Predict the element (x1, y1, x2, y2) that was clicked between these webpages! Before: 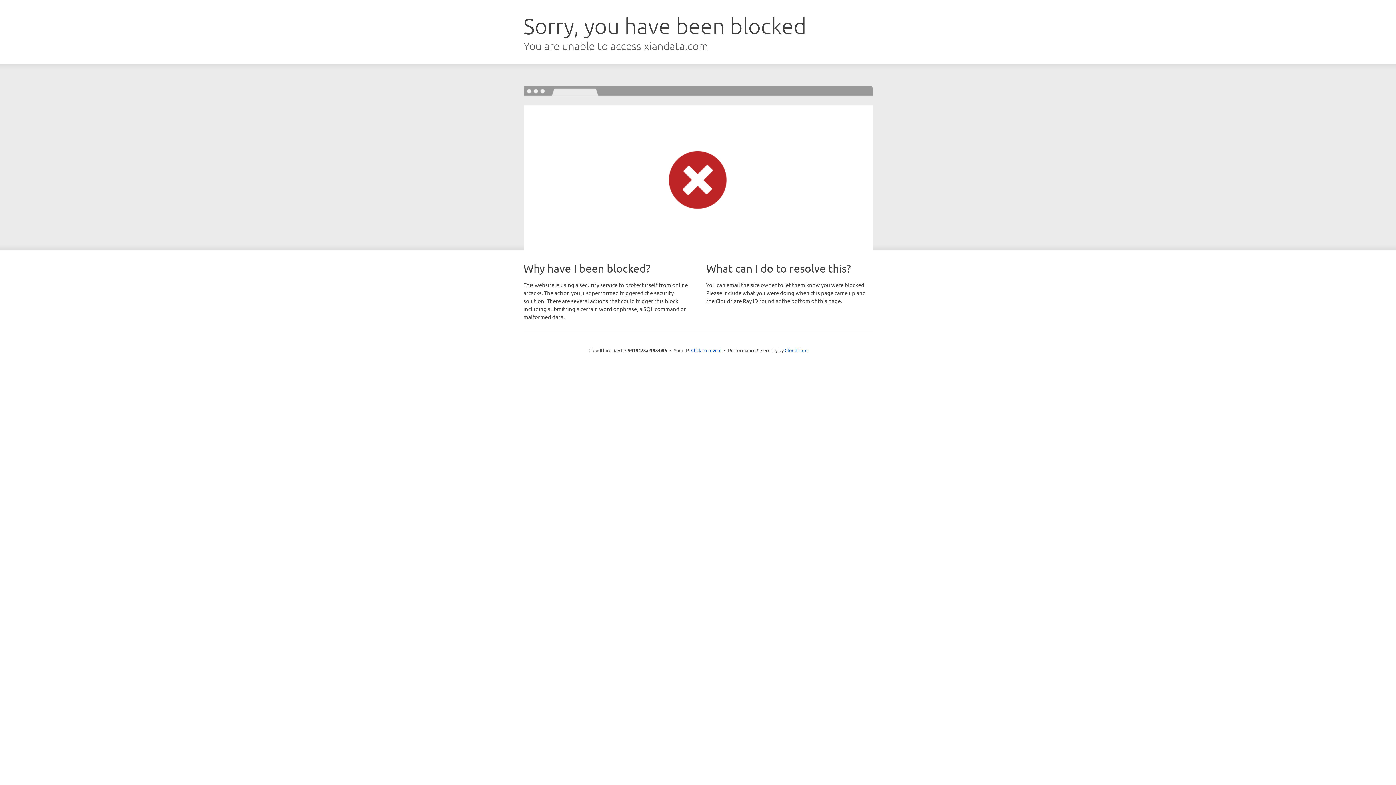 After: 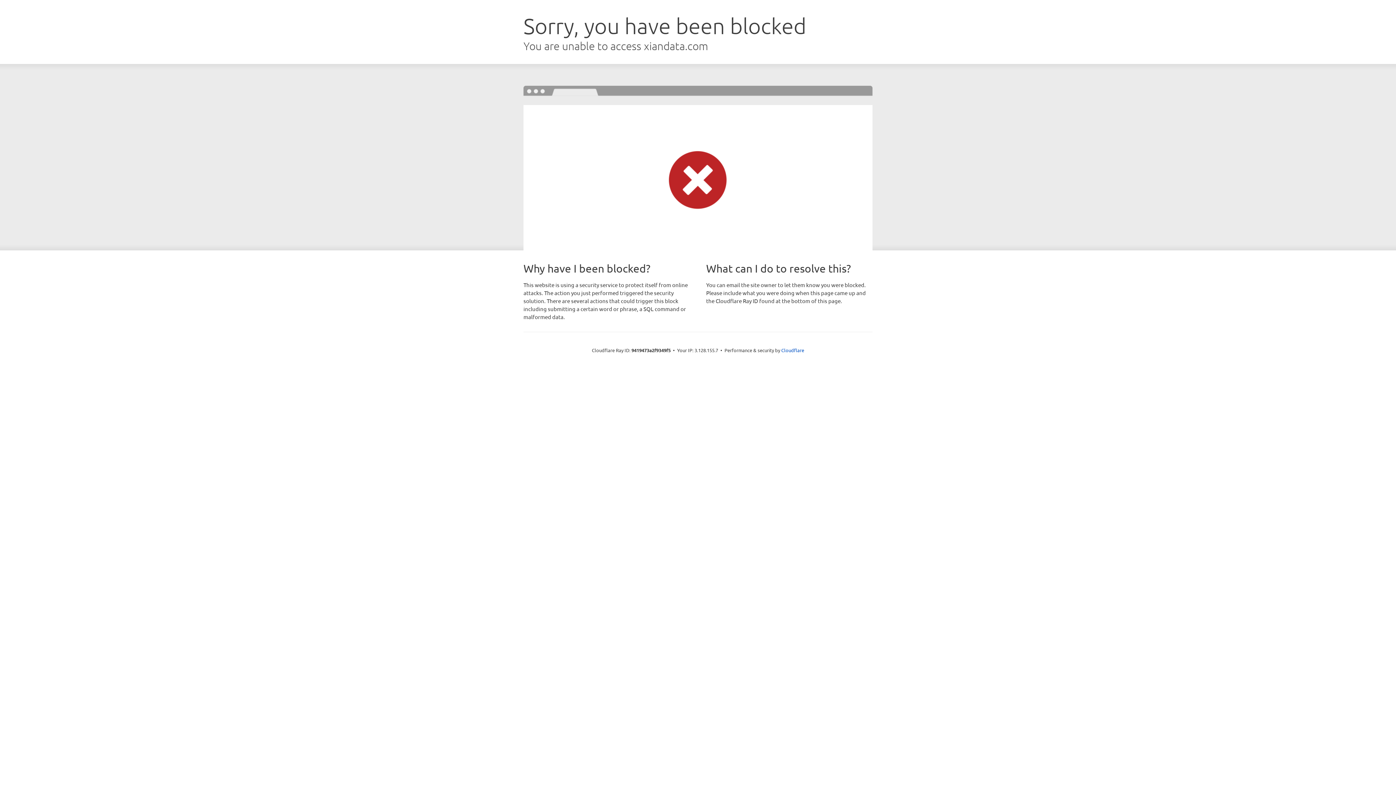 Action: label: Click to reveal bbox: (691, 346, 721, 353)